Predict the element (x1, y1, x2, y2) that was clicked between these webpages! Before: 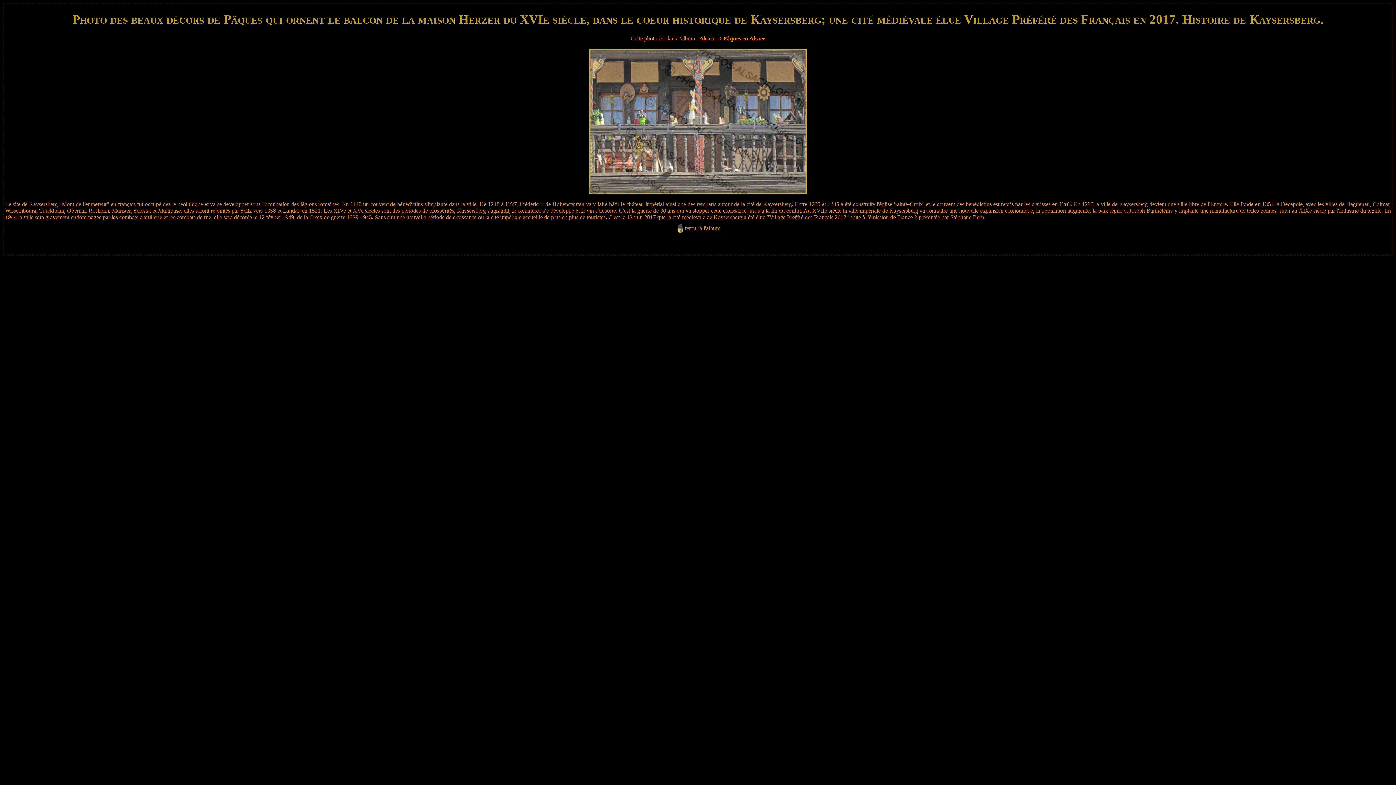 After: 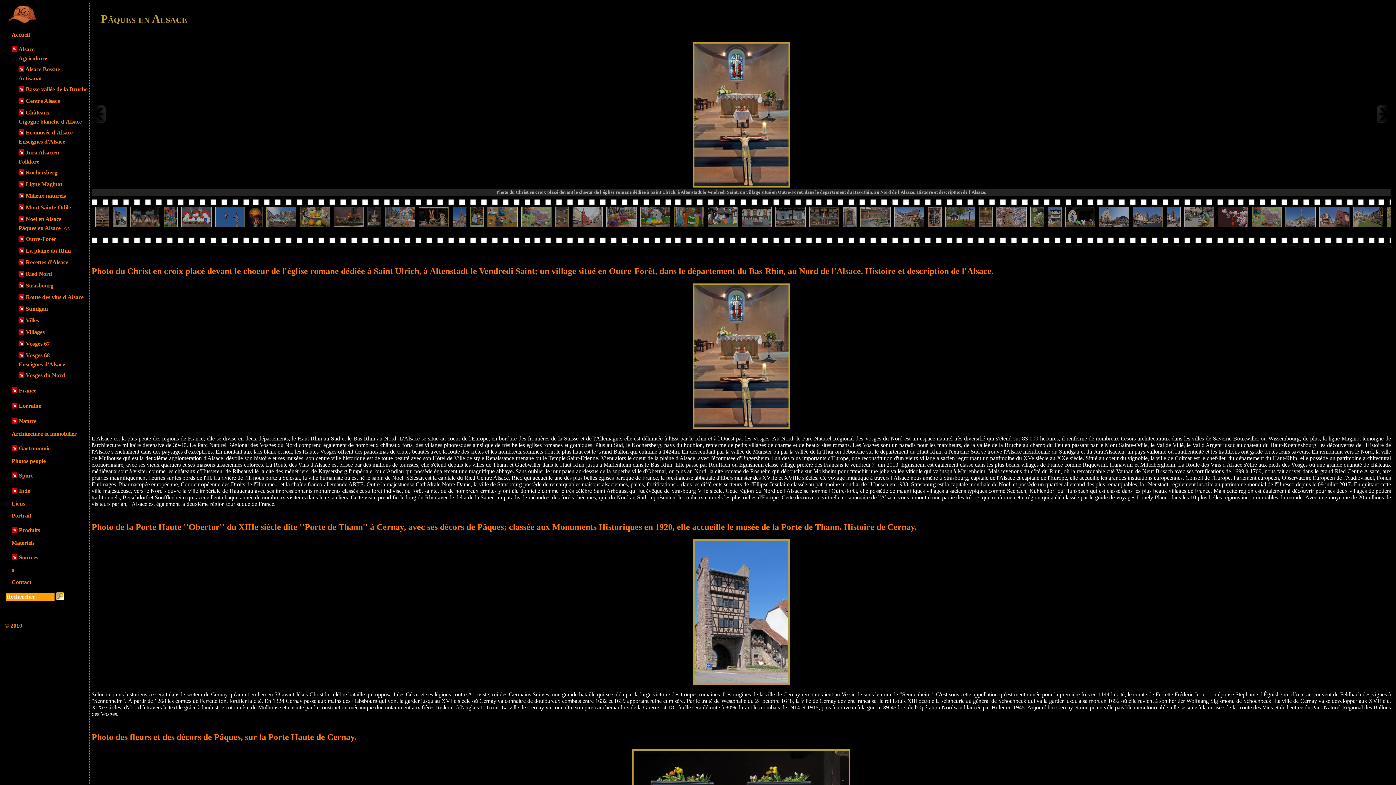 Action: bbox: (723, 35, 765, 41) label: Pâques en Alsace